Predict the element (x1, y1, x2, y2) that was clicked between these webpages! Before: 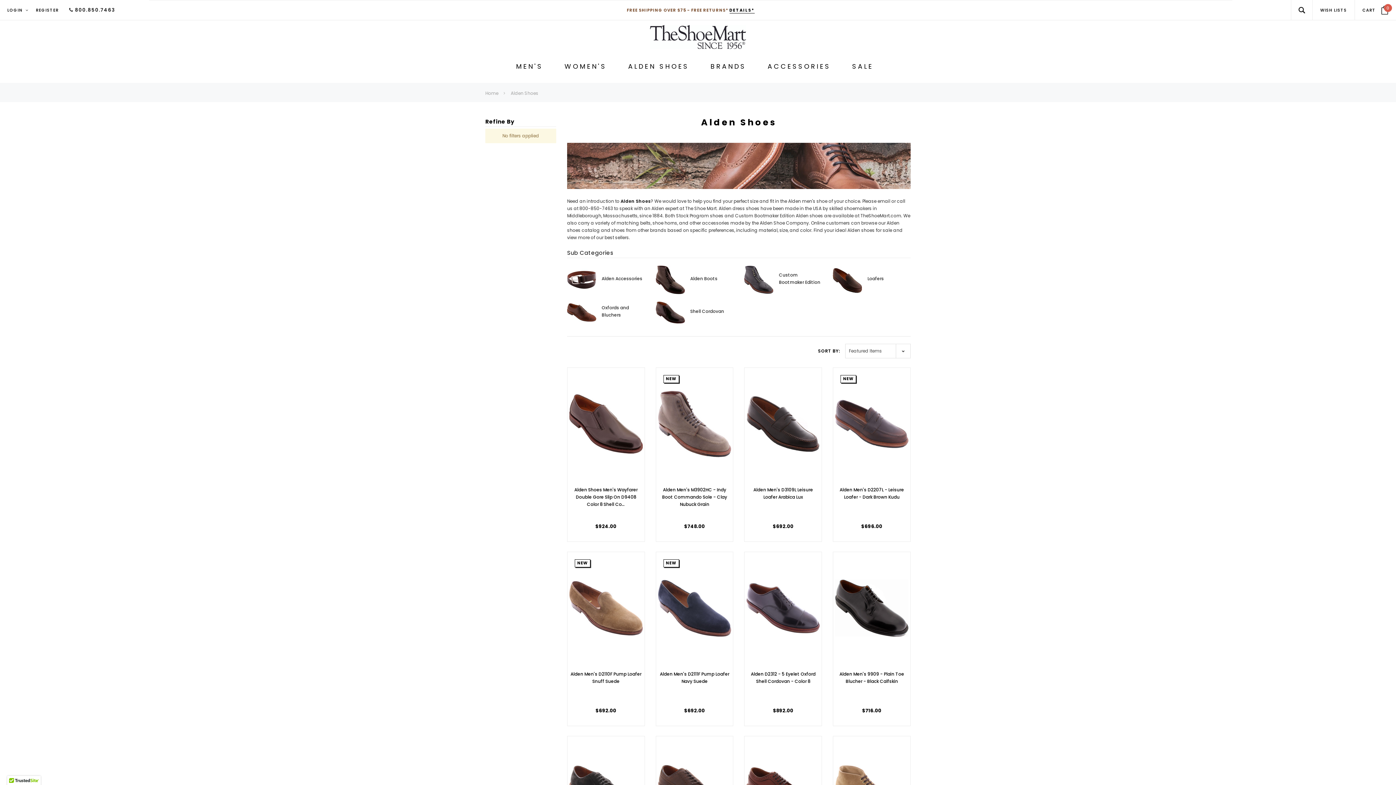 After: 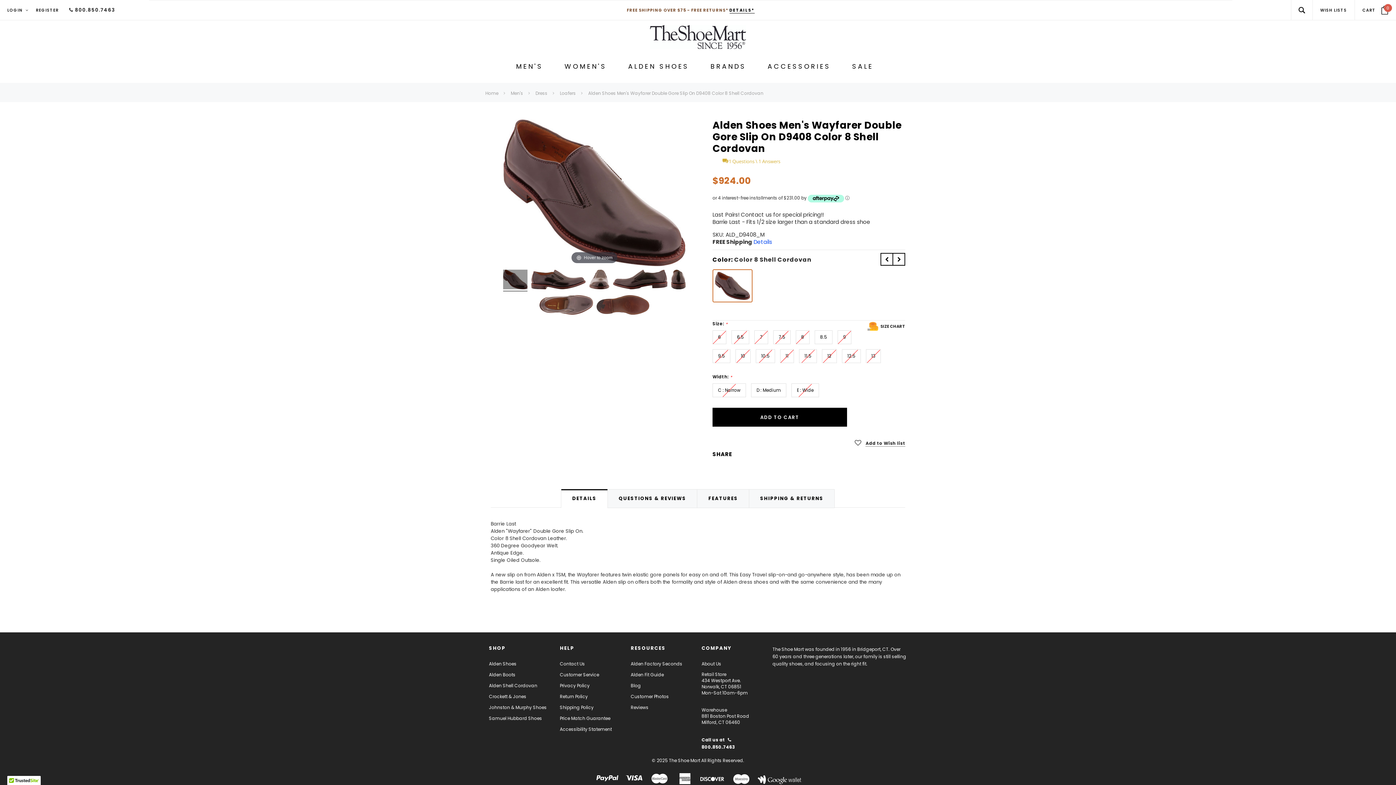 Action: bbox: (574, 486, 637, 507) label: Alden Shoes Men's Wayfarer Double Gore Slip On D9408 Color 8 Shell Co…